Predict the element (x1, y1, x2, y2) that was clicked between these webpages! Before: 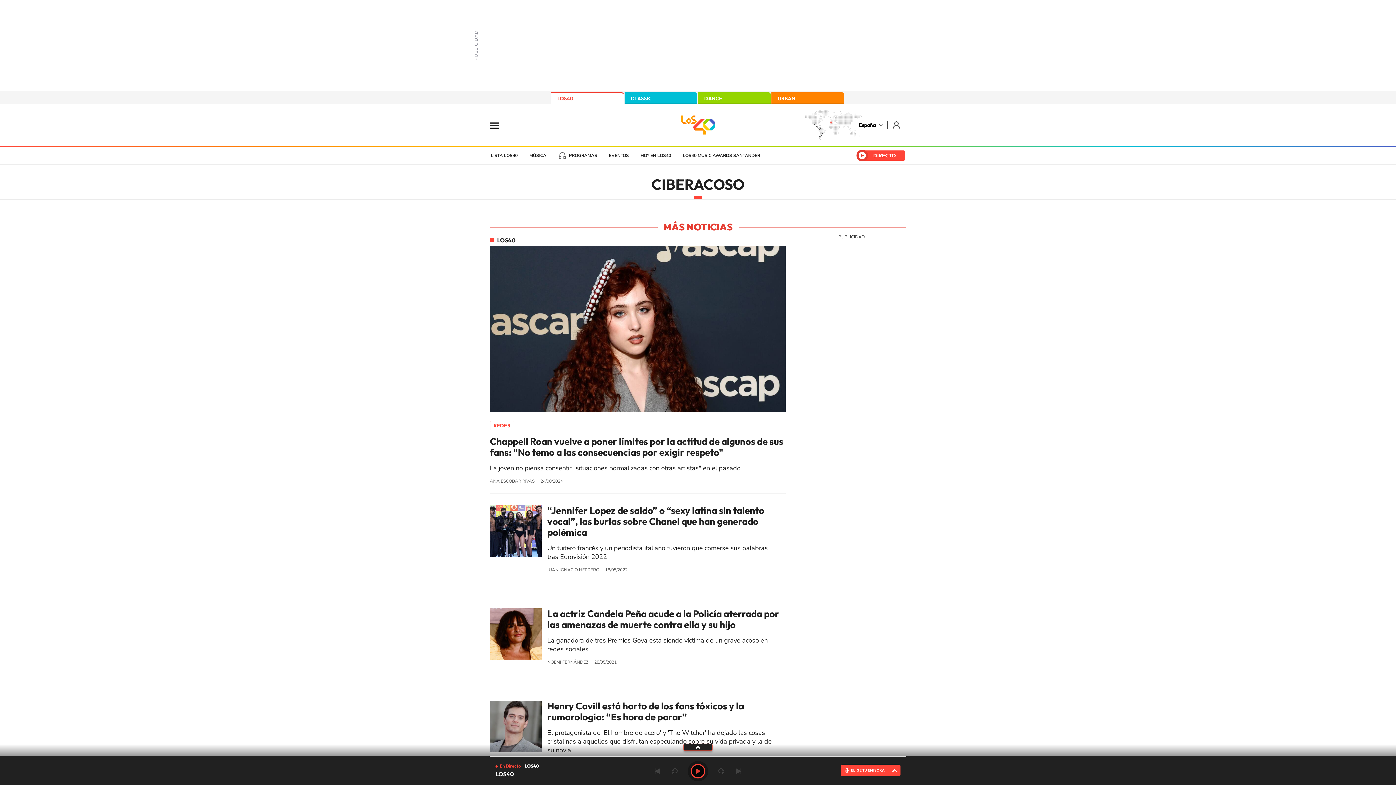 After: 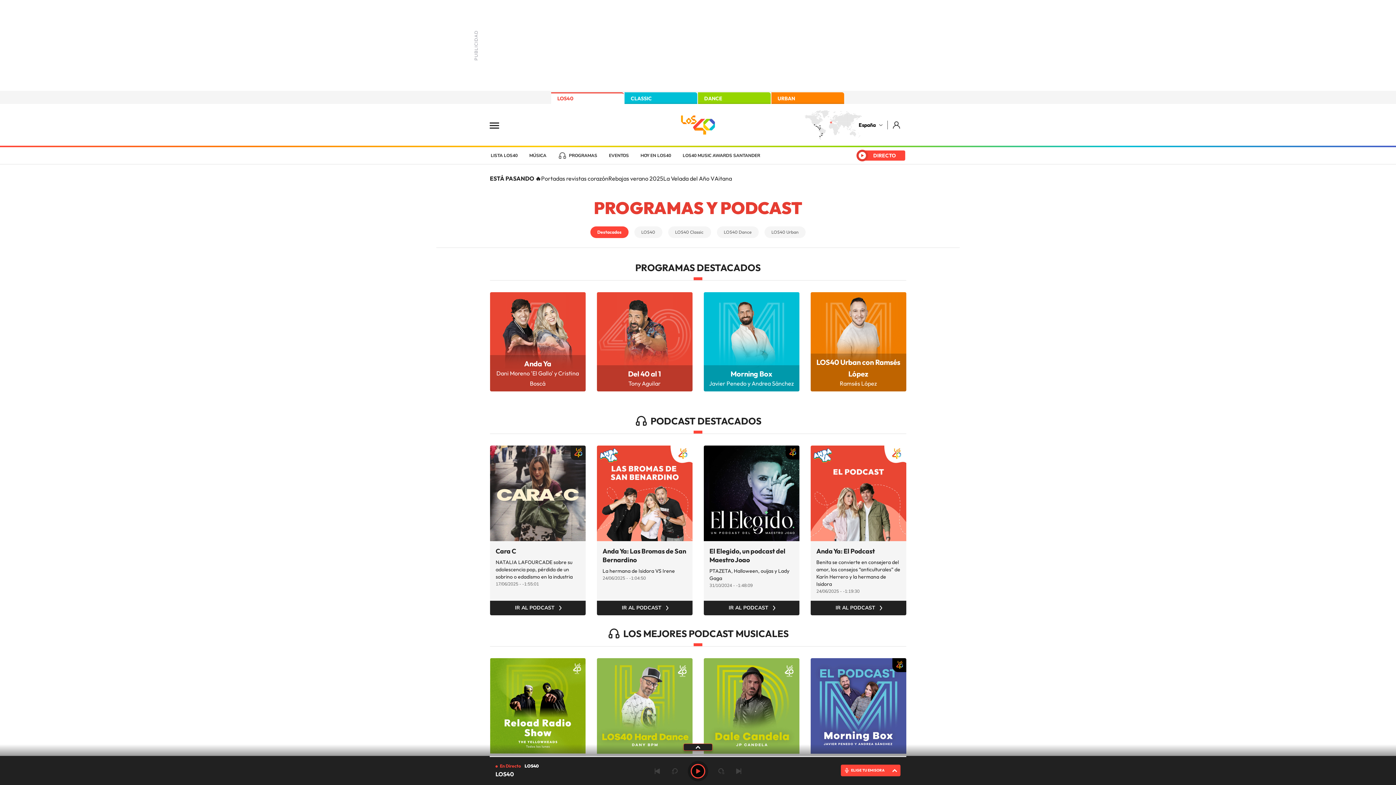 Action: bbox: (552, 147, 603, 164) label: PROGRAMAS